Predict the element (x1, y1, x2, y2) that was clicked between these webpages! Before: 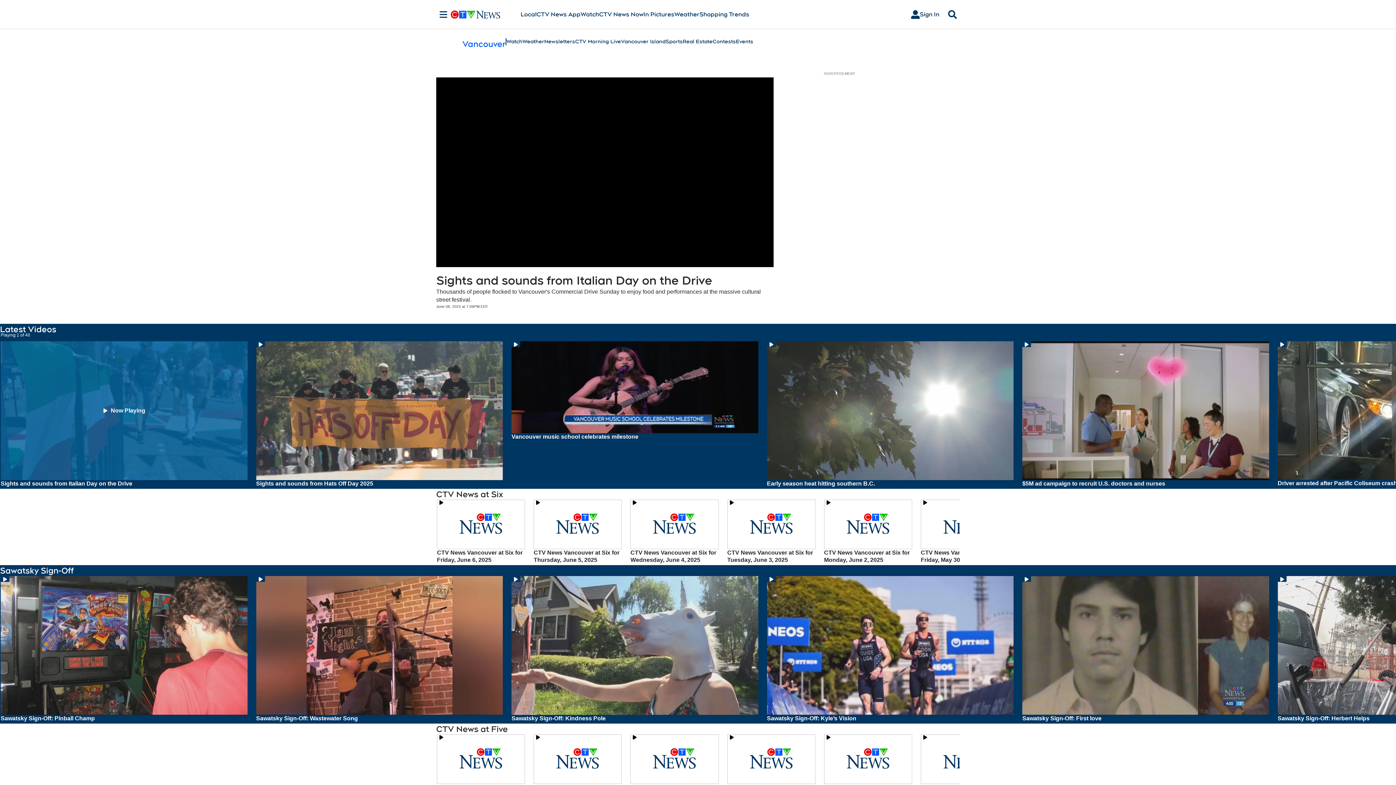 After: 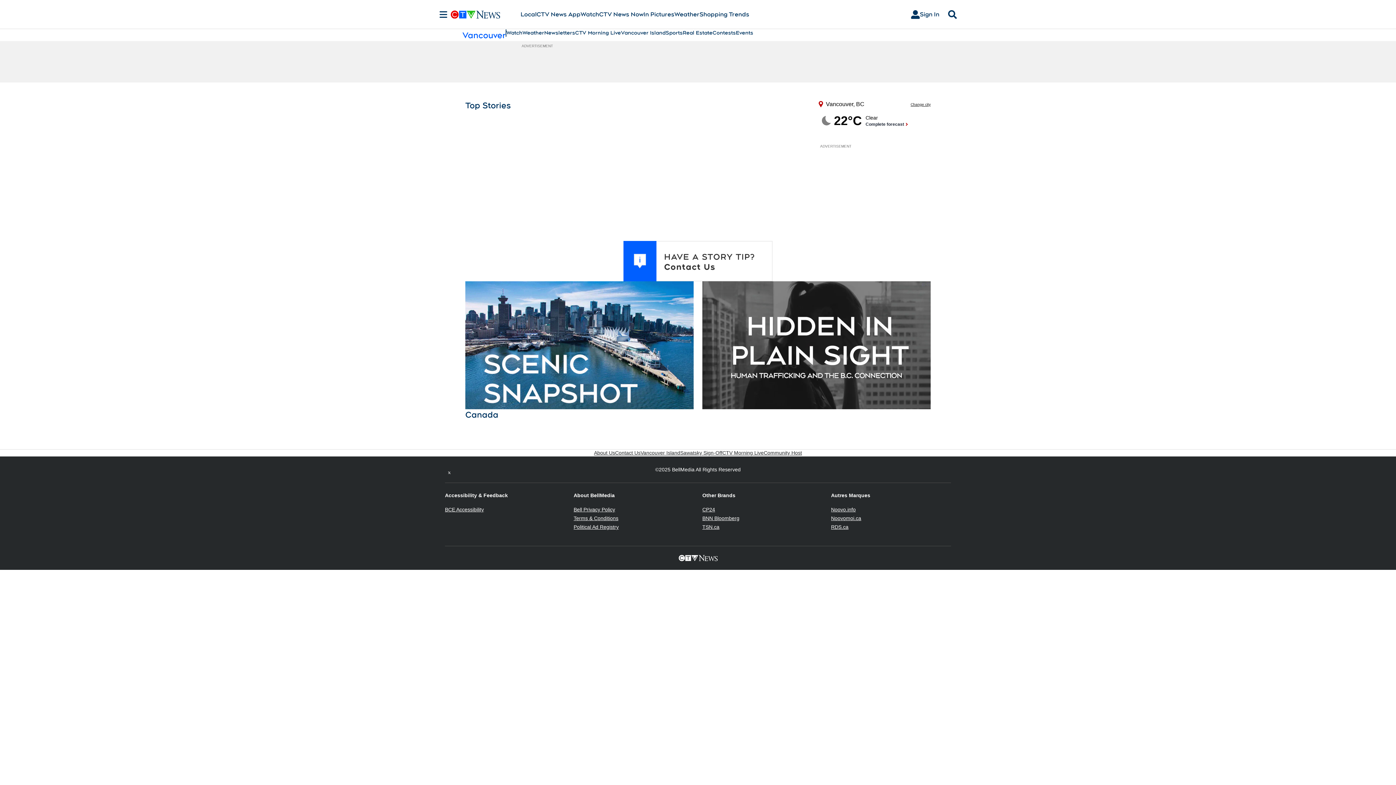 Action: label: Vancouver bbox: (462, 38, 505, 49)